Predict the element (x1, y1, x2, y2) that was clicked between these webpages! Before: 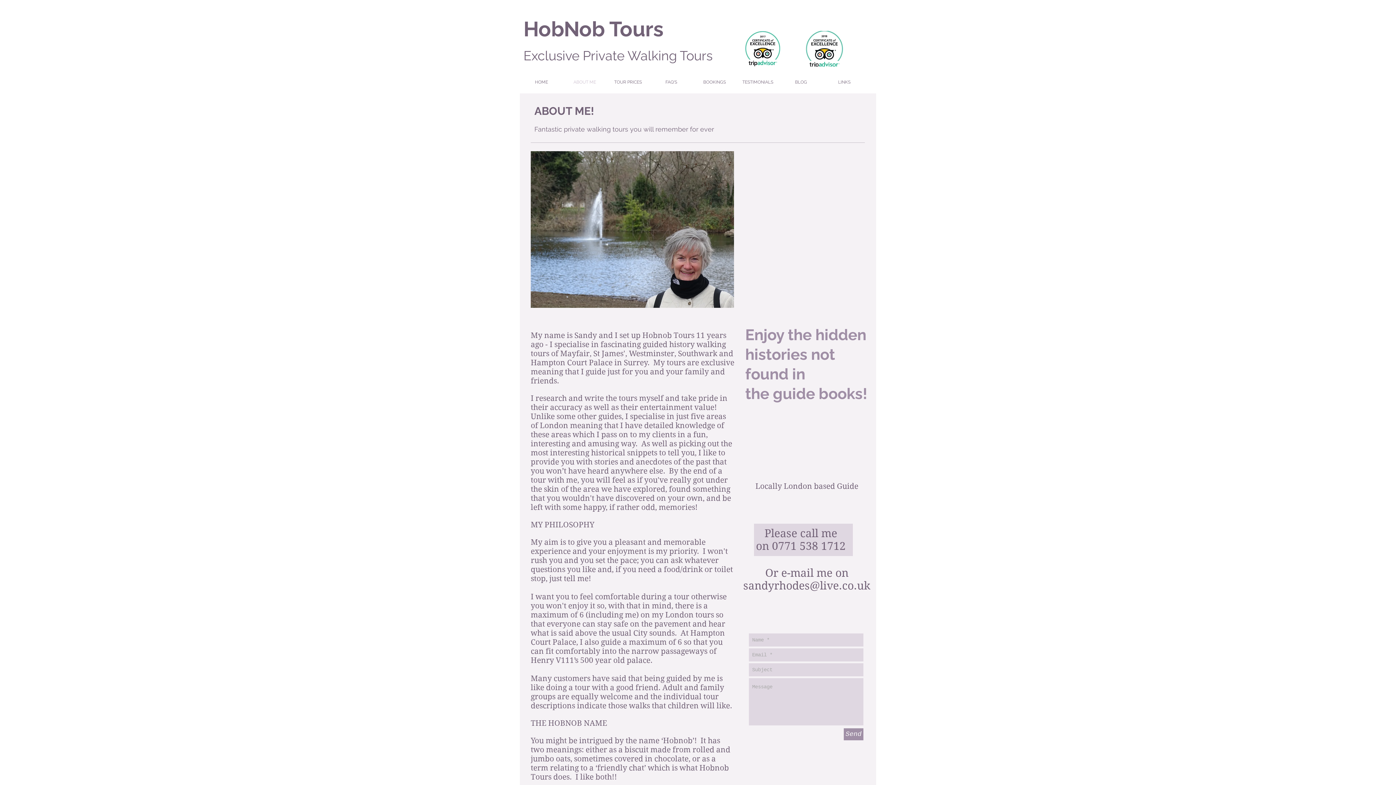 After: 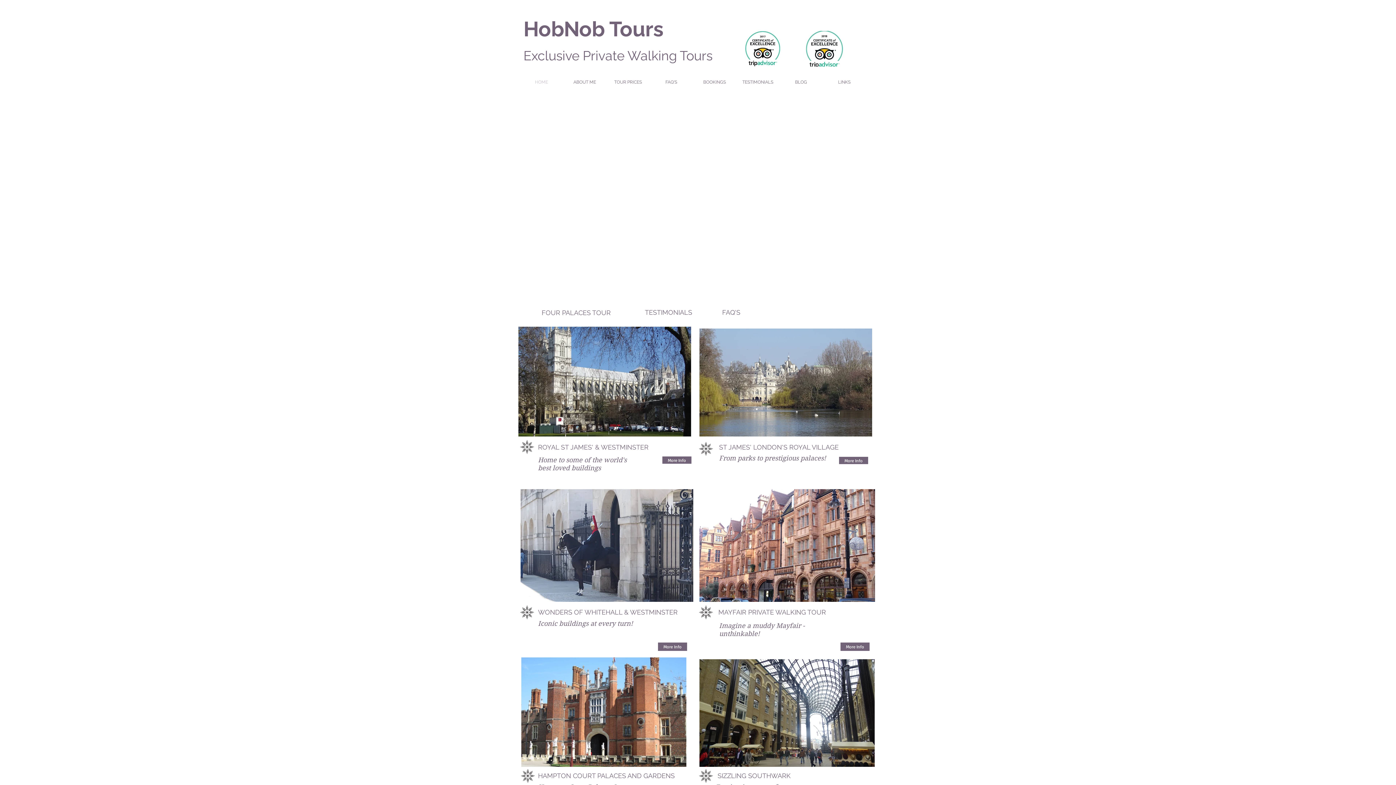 Action: bbox: (523, 16, 663, 41) label: HobNob Tours